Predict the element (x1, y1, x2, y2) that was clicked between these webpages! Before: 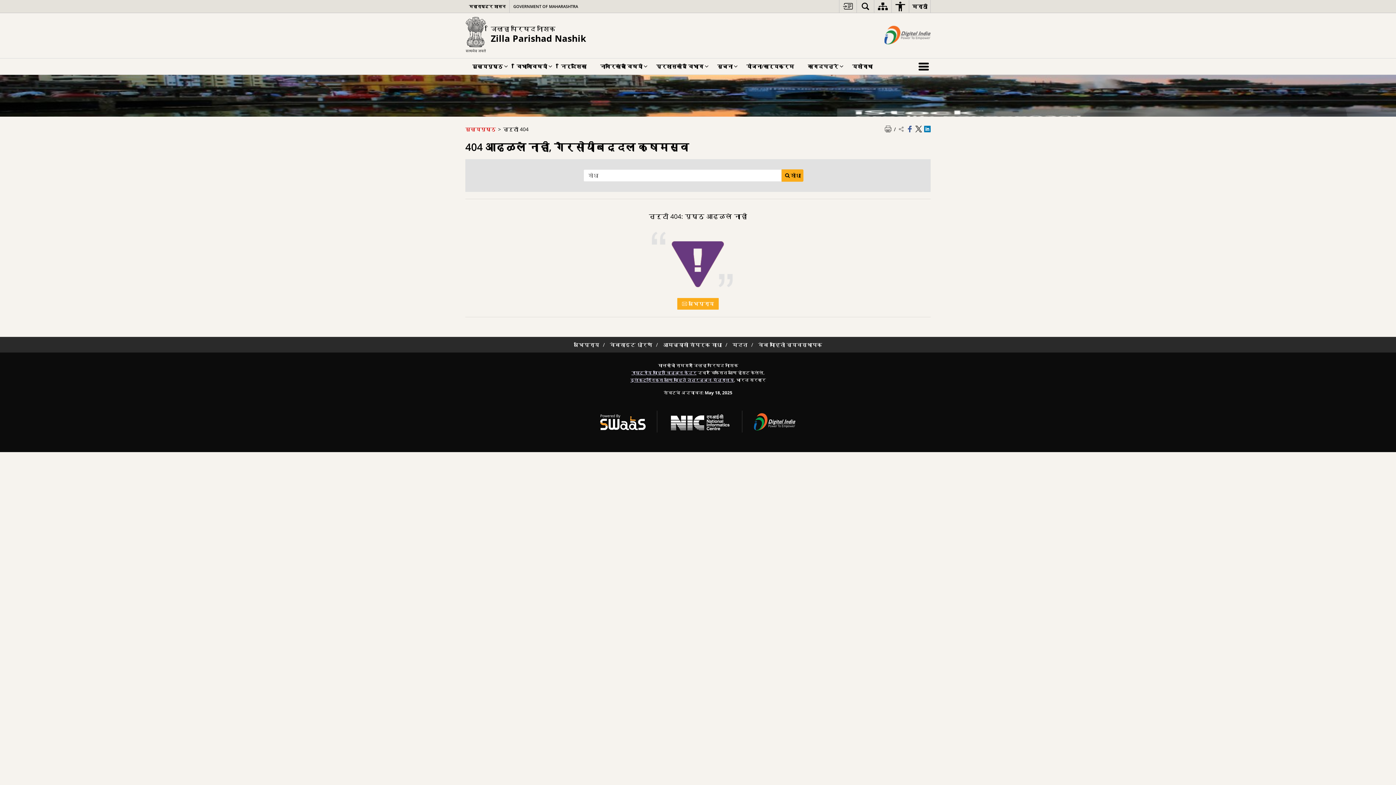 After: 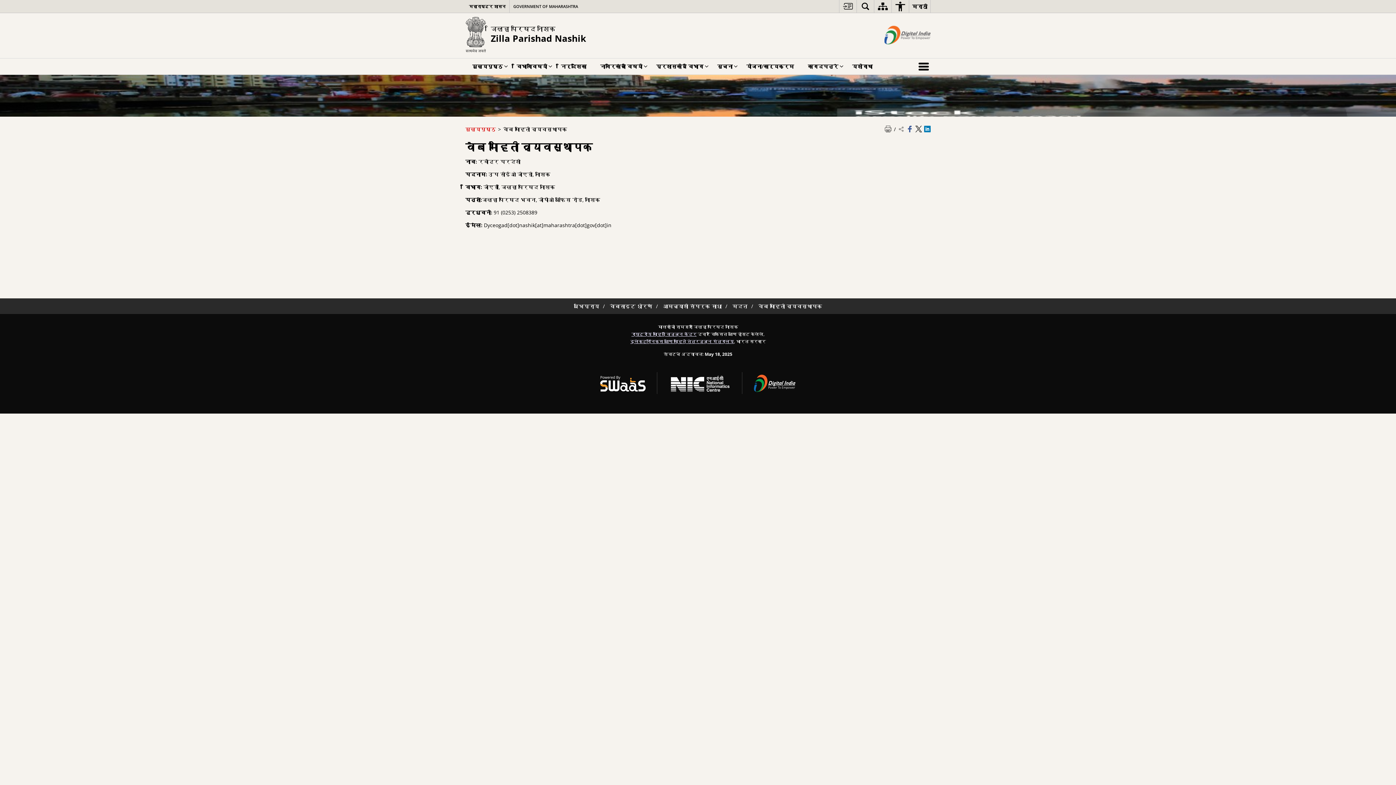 Action: label: वेब माहिती व्यवस्थापक bbox: (758, 341, 822, 348)